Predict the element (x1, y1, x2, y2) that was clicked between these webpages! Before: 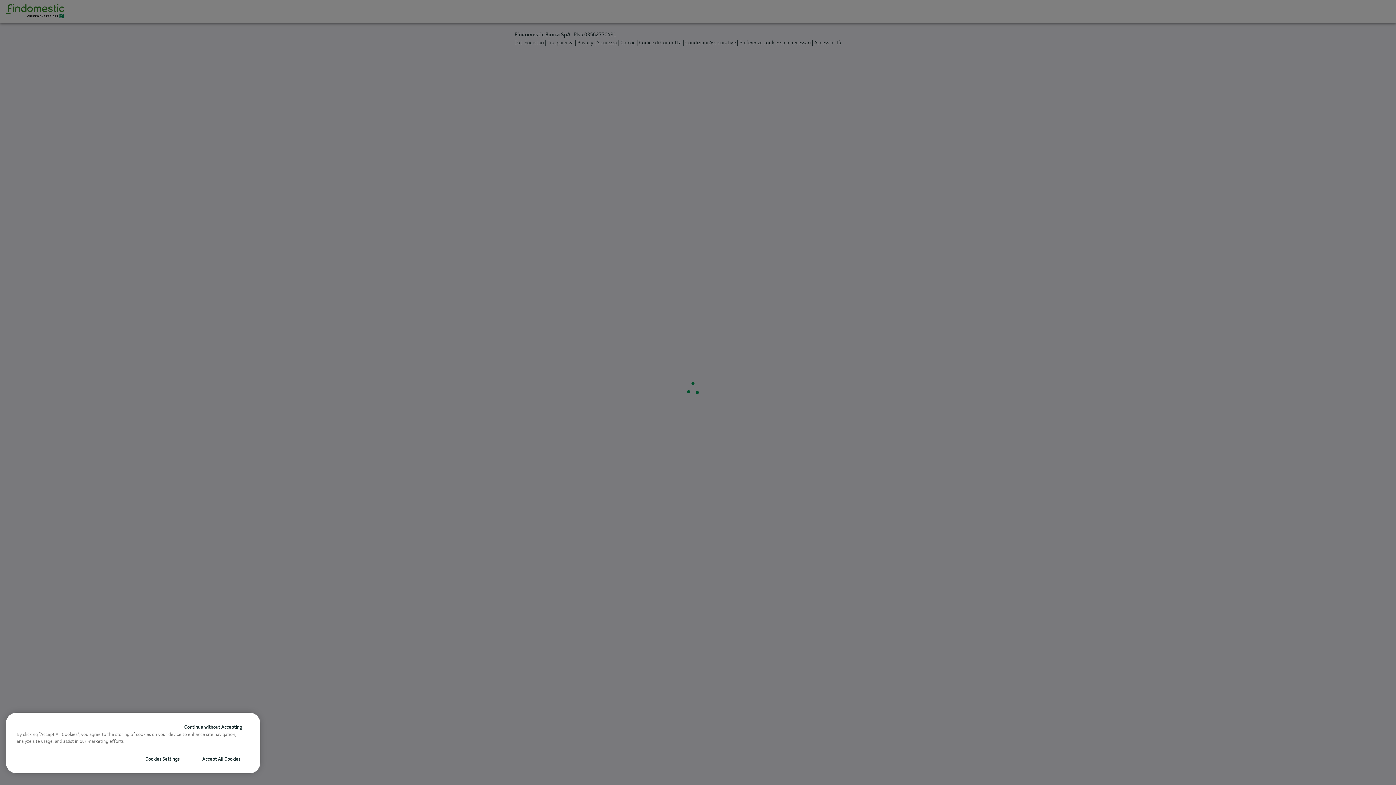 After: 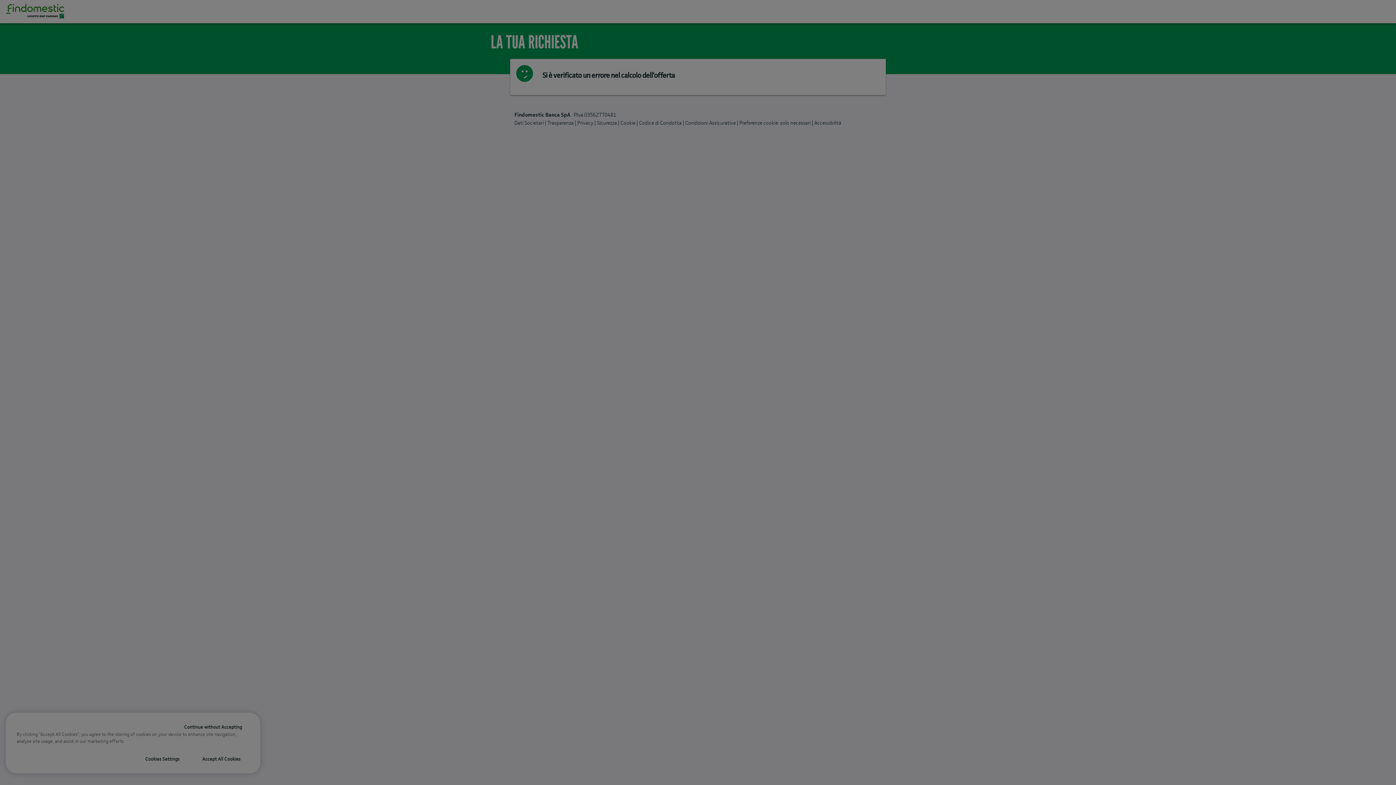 Action: bbox: (136, 752, 188, 766) label: Cookies Settings